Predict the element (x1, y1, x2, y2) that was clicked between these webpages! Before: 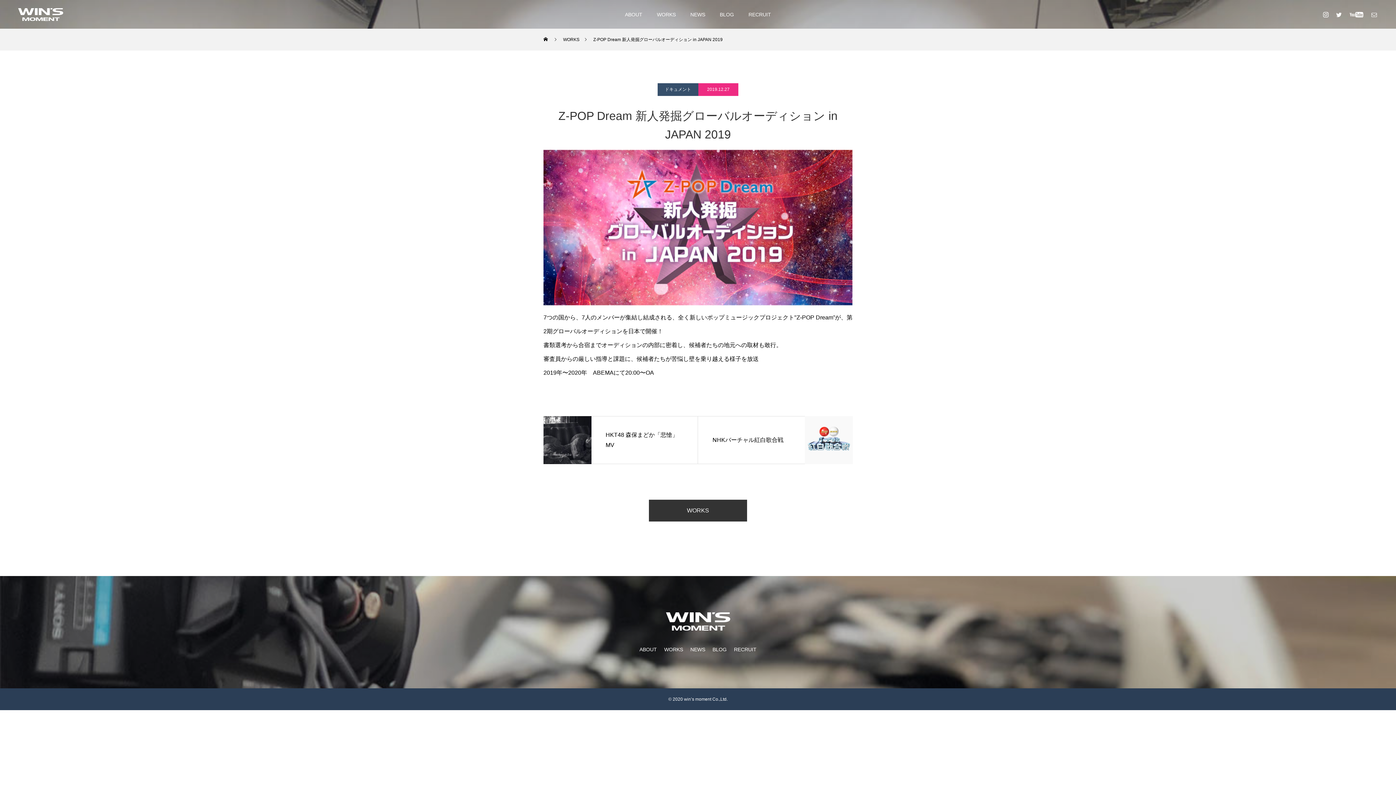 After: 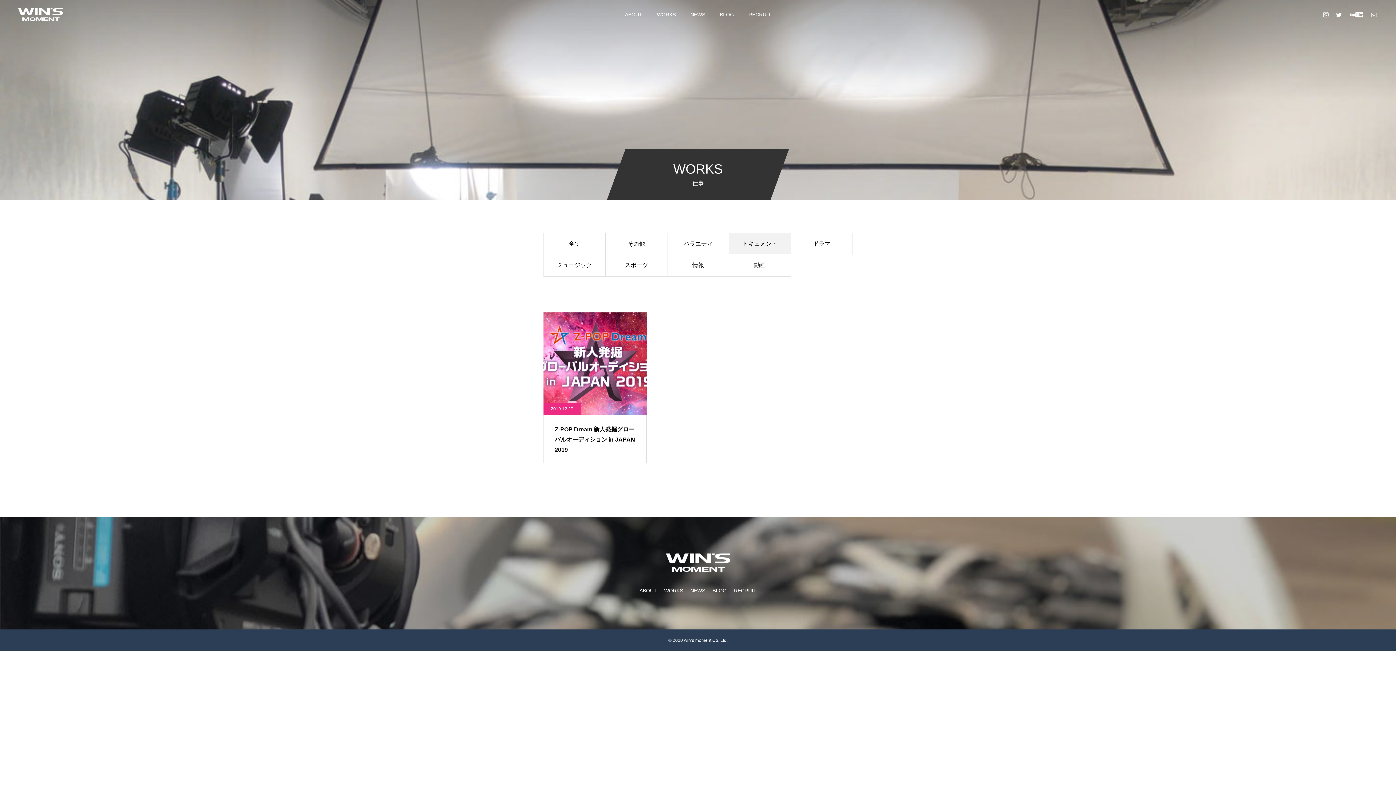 Action: bbox: (657, 83, 698, 96) label: ドキュメント